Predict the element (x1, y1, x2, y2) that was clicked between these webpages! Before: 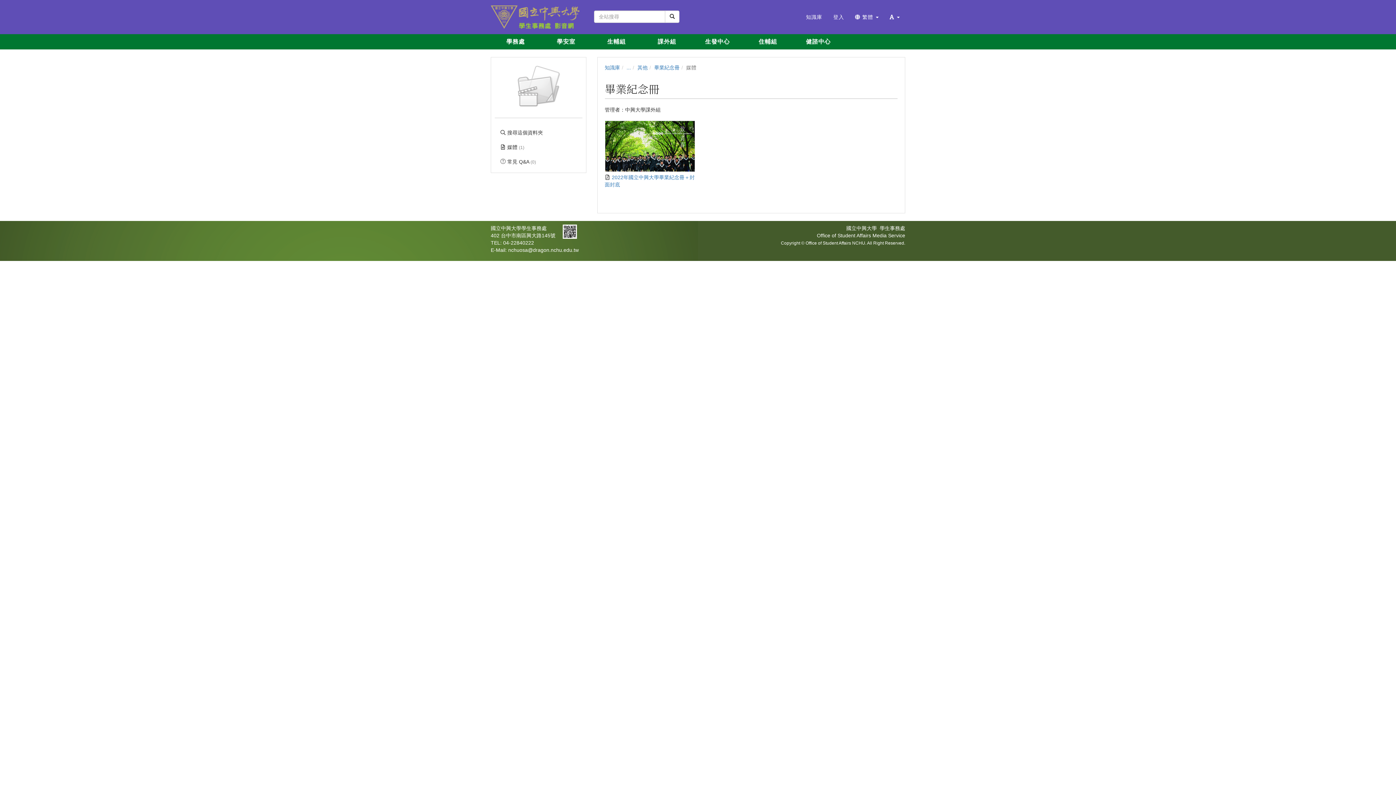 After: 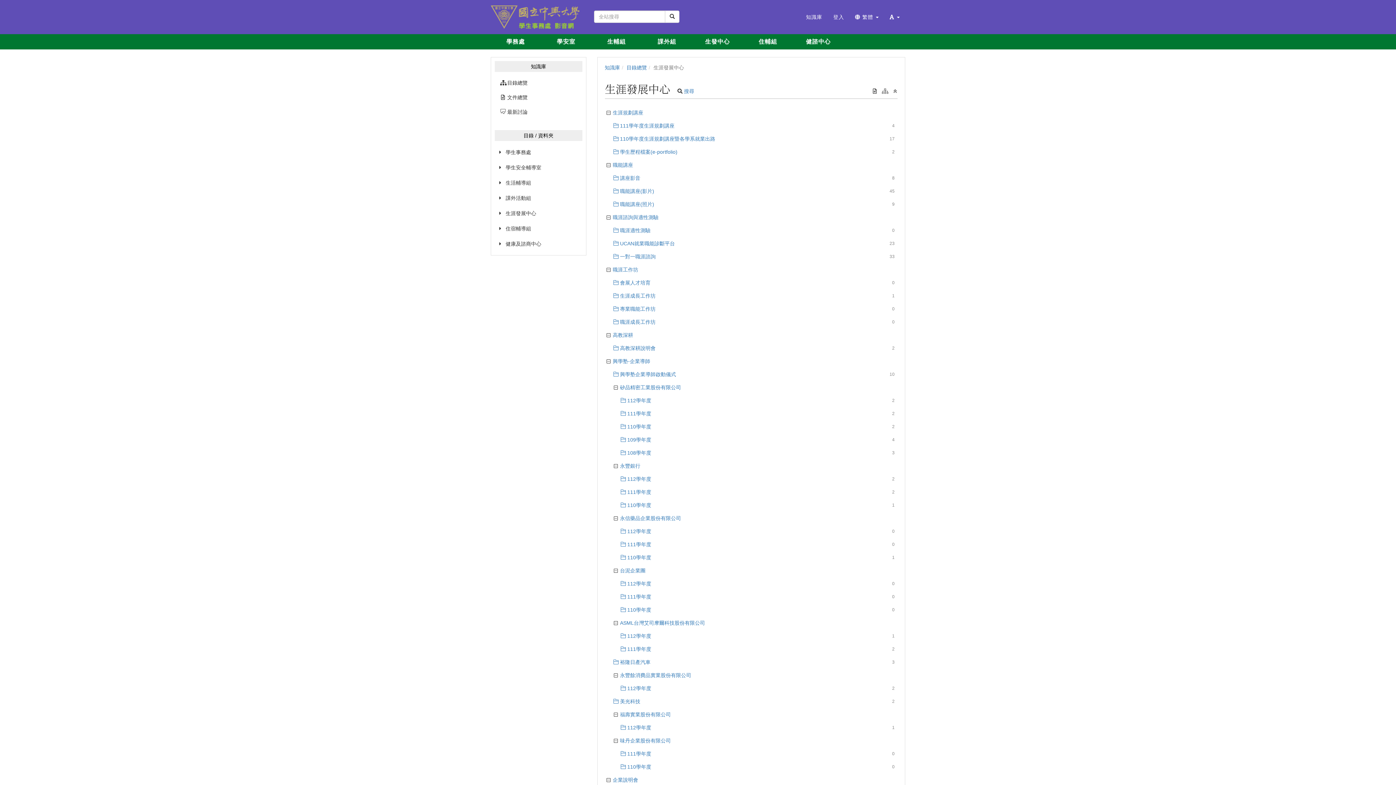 Action: bbox: (692, 34, 742, 49) label: 生發中心